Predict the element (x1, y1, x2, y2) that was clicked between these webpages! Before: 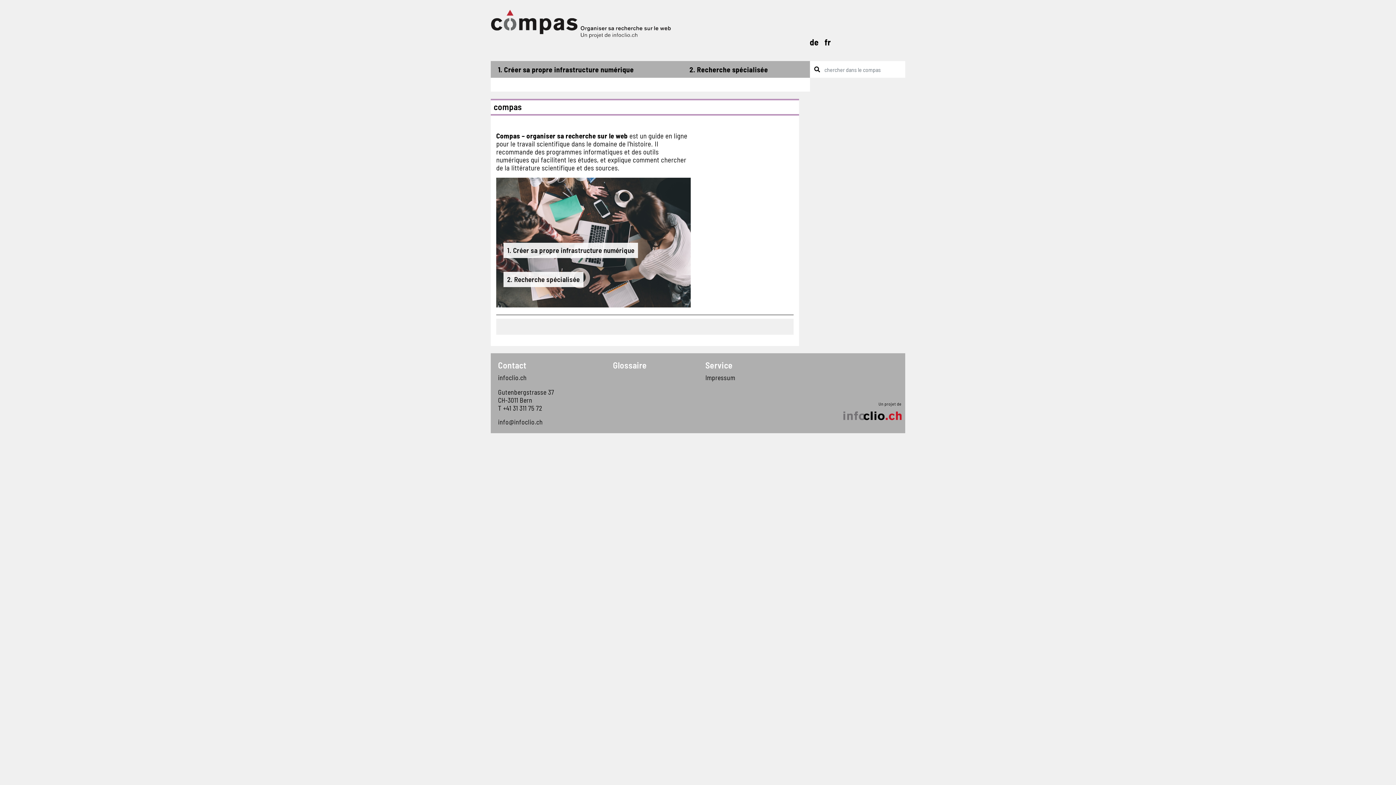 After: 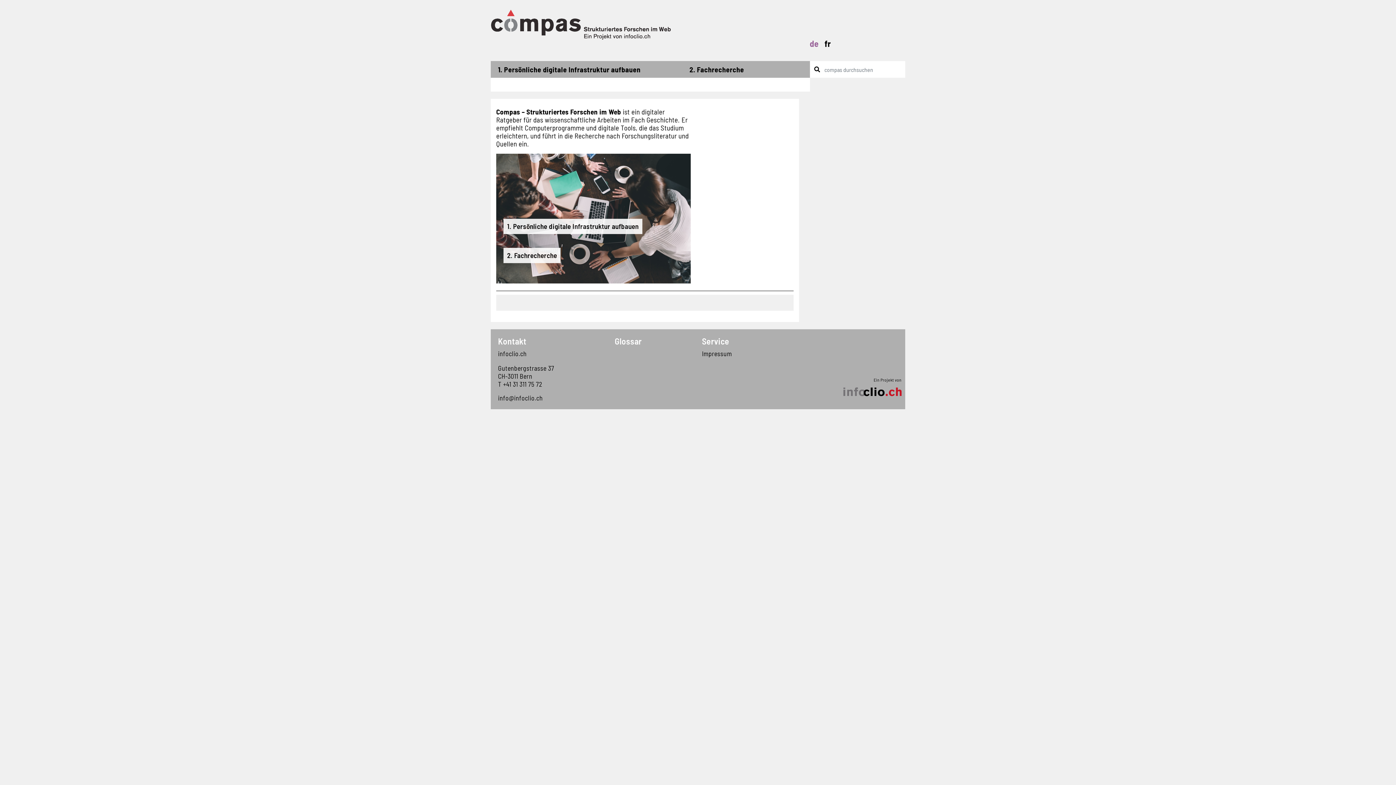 Action: label: de bbox: (809, 36, 818, 47)